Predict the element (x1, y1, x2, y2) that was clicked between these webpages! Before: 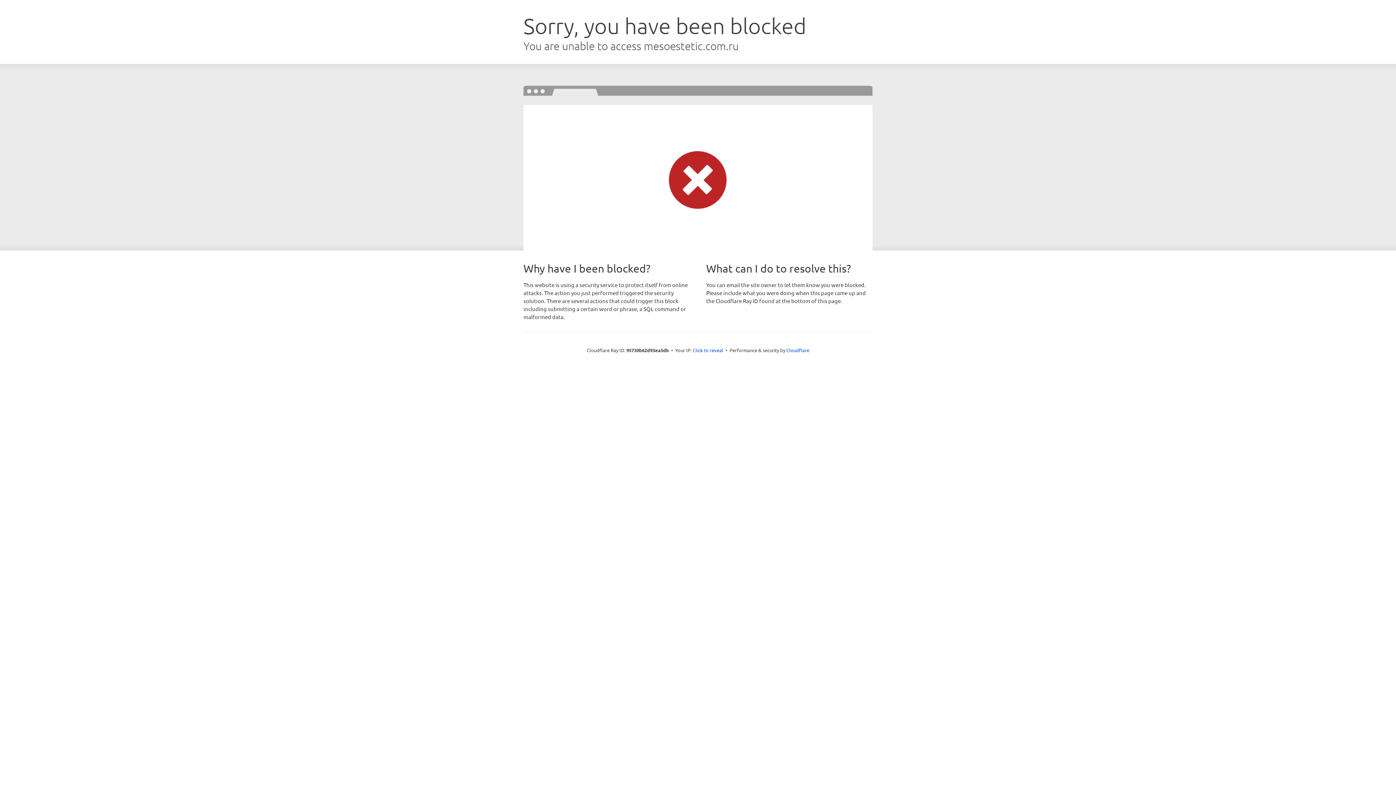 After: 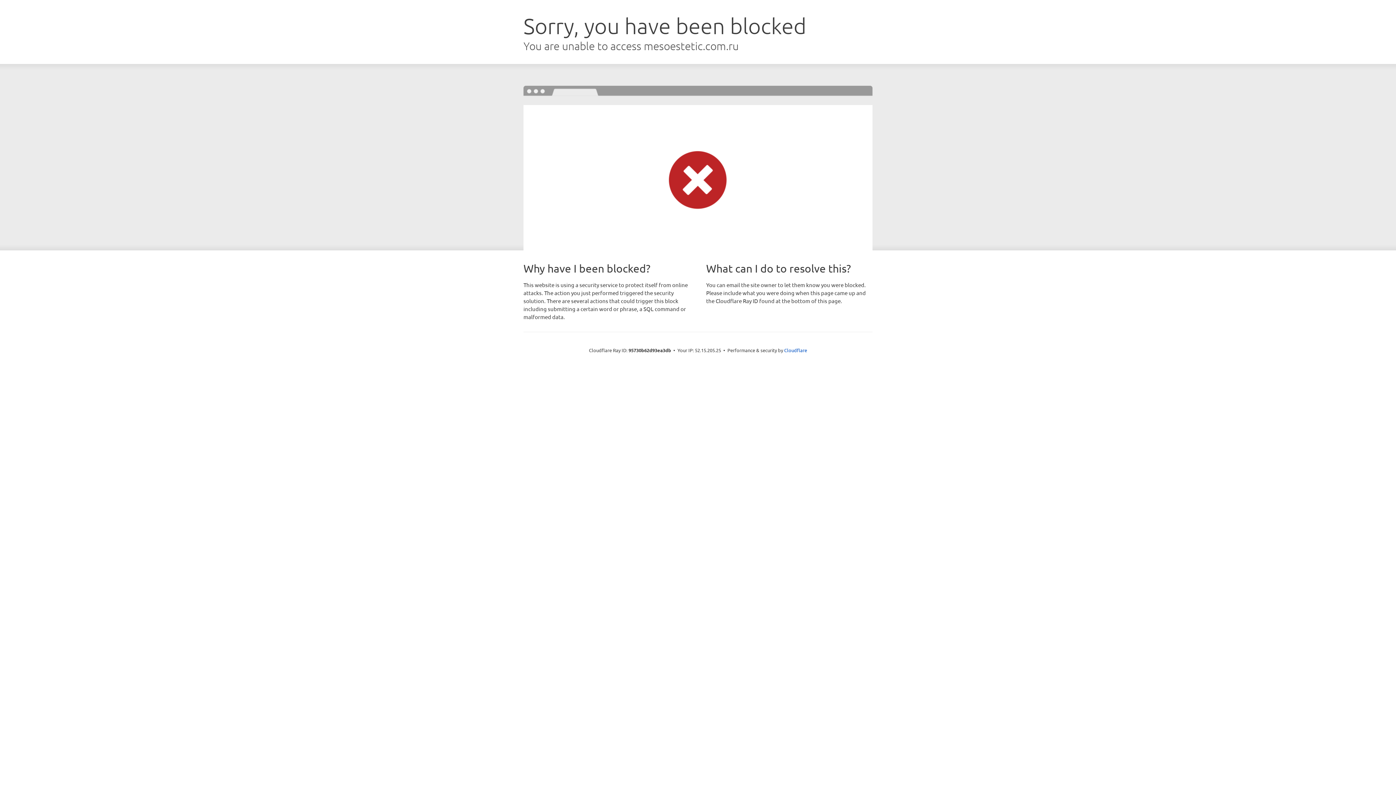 Action: label: Click to reveal bbox: (692, 346, 723, 353)